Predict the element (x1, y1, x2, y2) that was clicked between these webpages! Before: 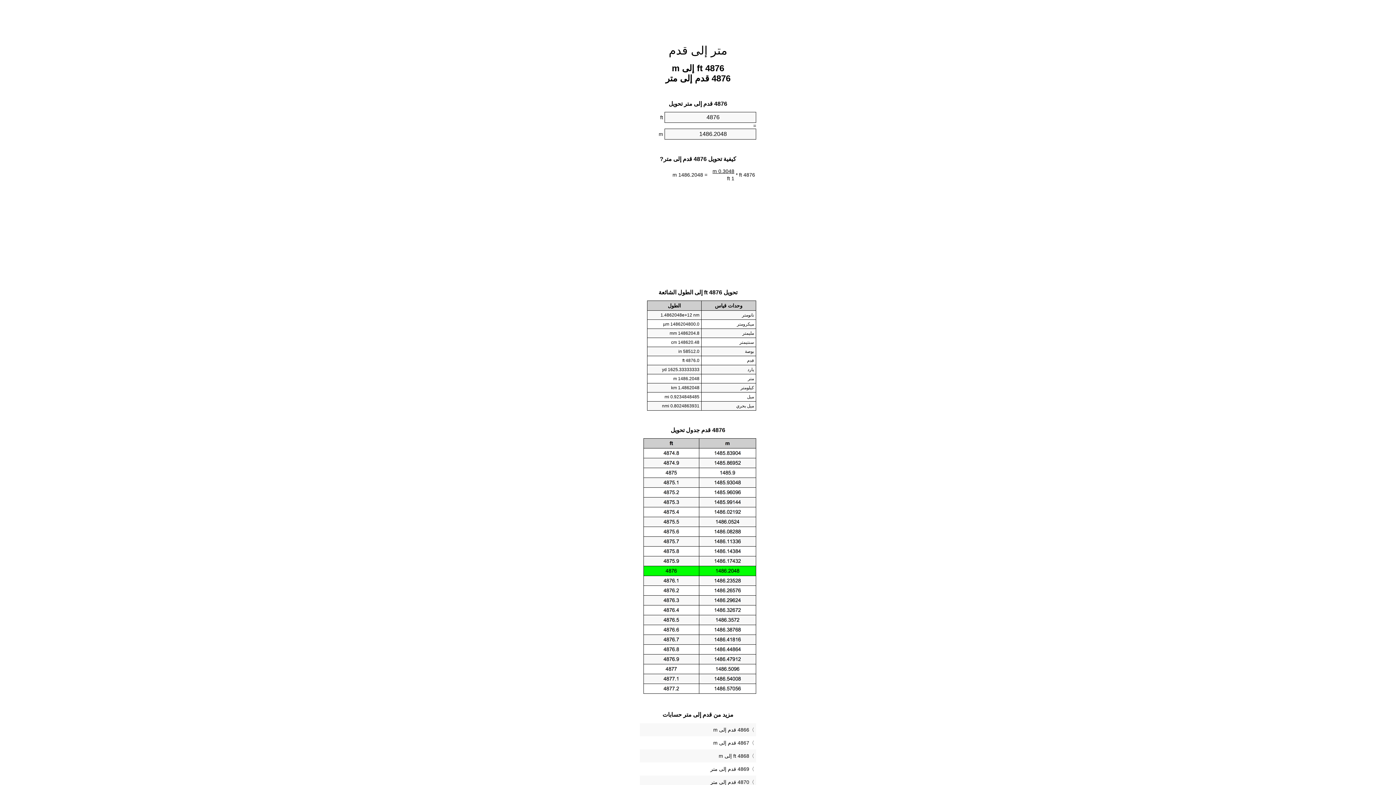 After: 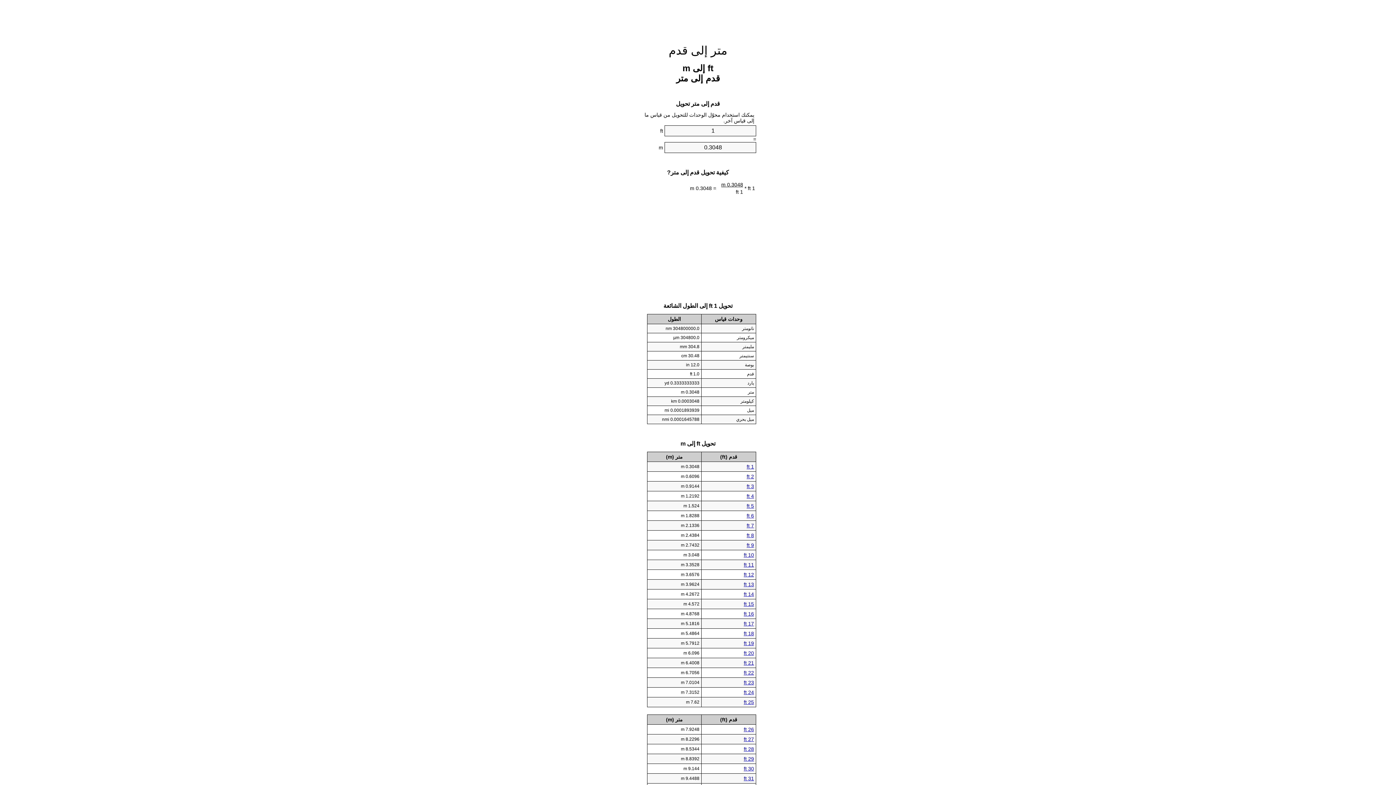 Action: label: متر إلى قدم bbox: (668, 44, 727, 57)